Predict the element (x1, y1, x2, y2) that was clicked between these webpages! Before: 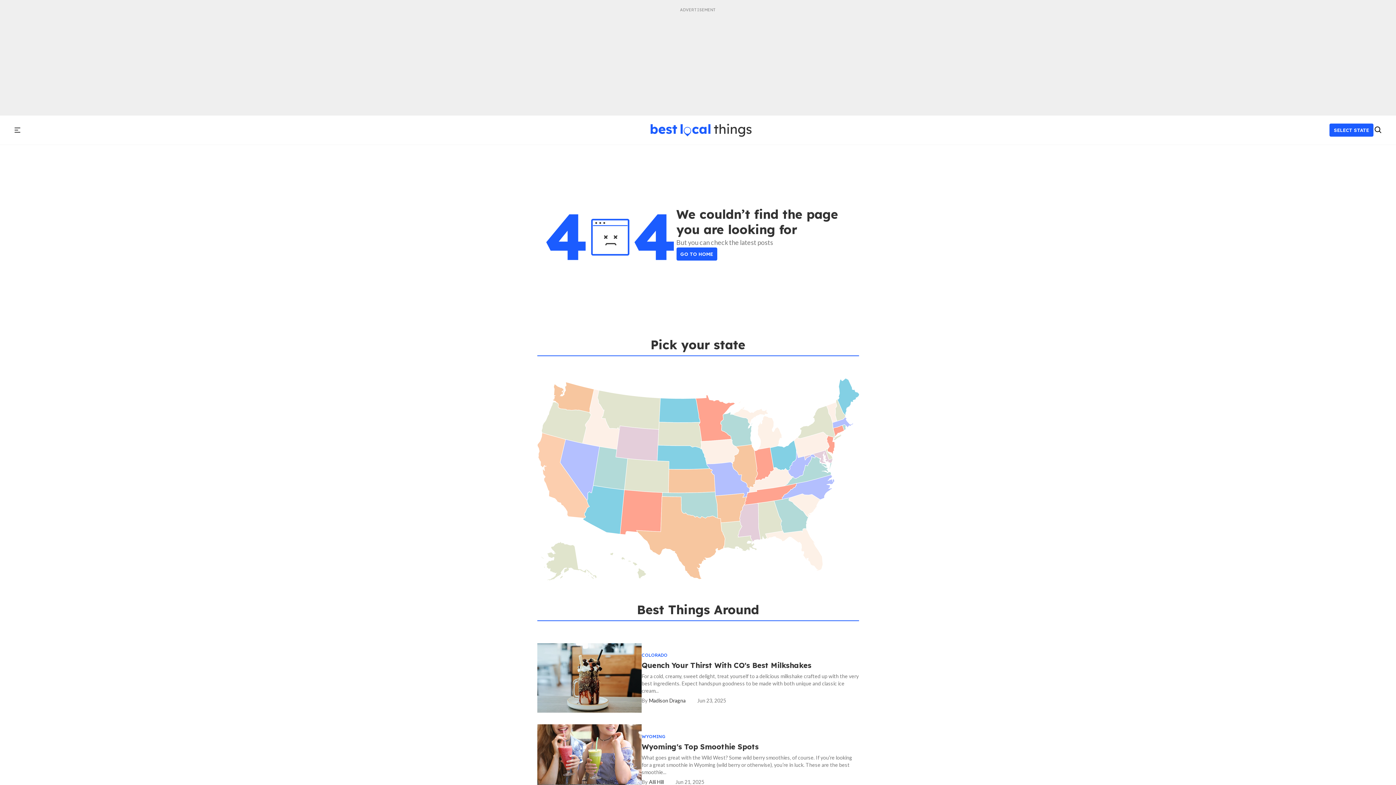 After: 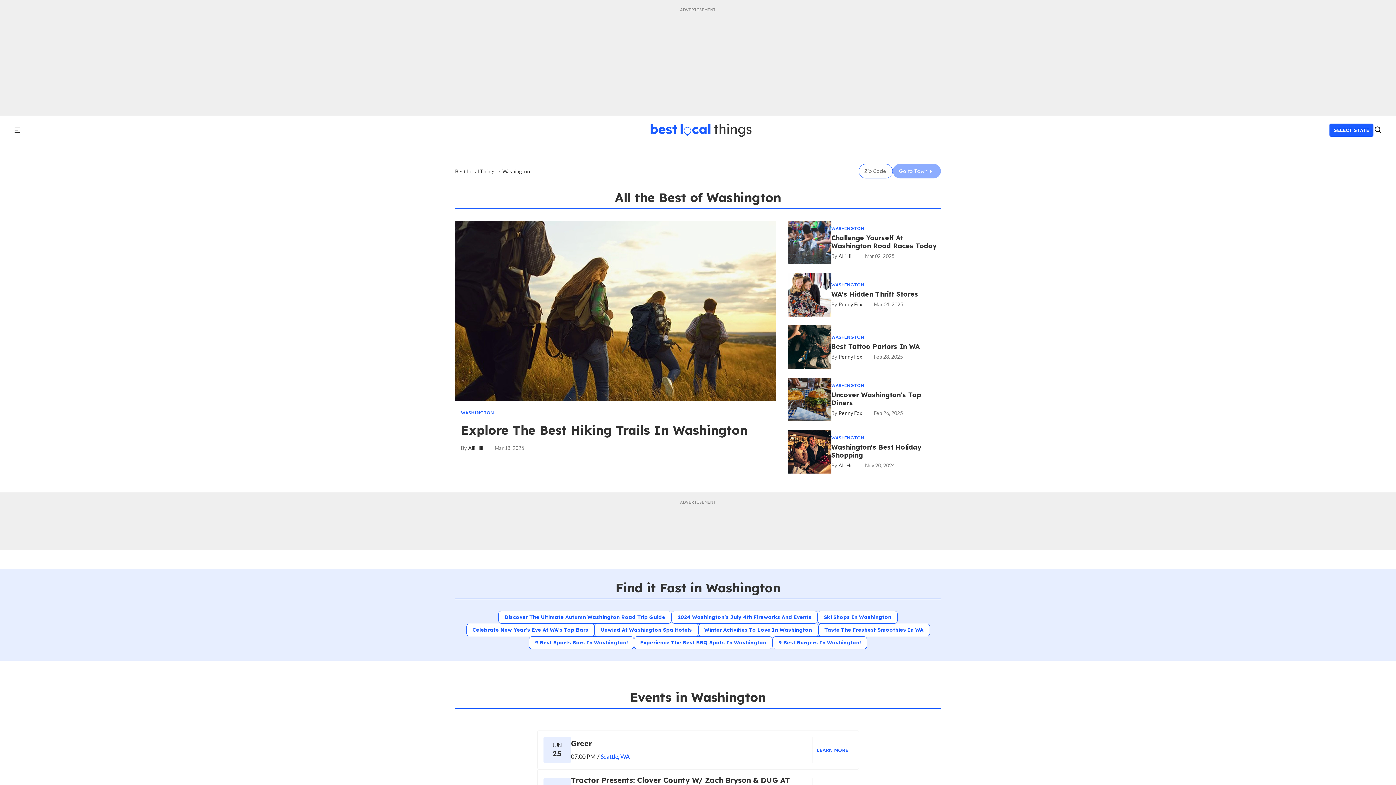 Action: bbox: (552, 382, 594, 412)